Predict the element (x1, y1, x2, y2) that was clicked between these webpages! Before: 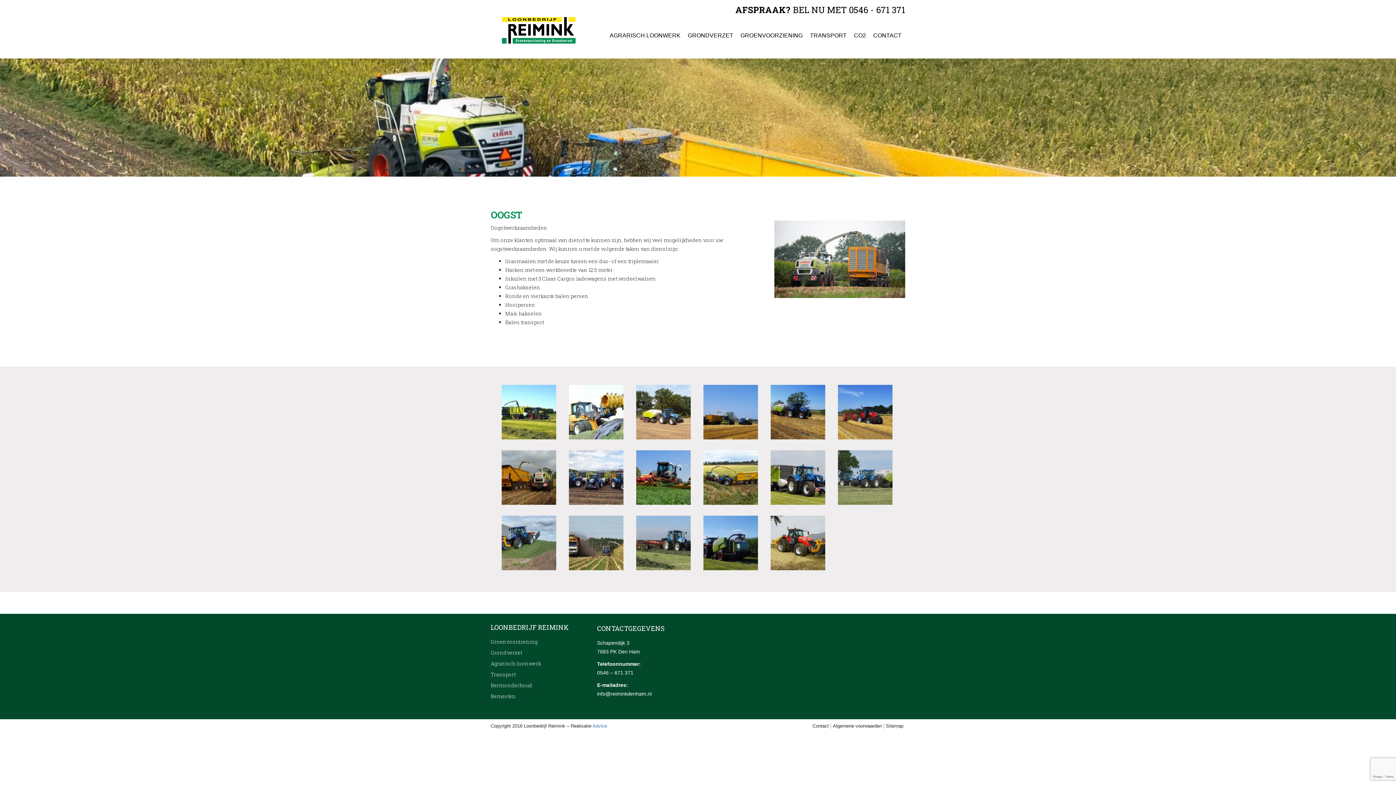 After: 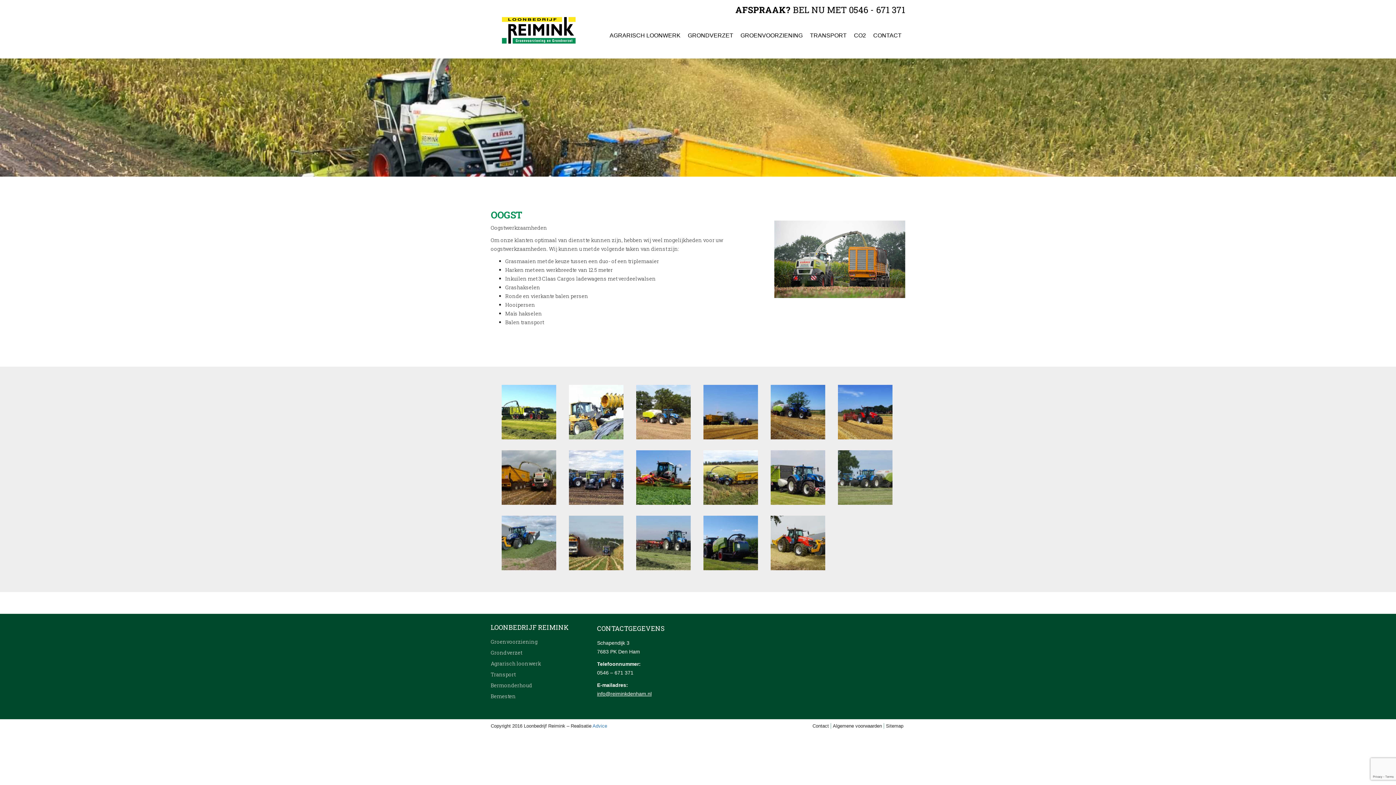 Action: label: info@reiminkdenham.nl bbox: (597, 691, 651, 697)